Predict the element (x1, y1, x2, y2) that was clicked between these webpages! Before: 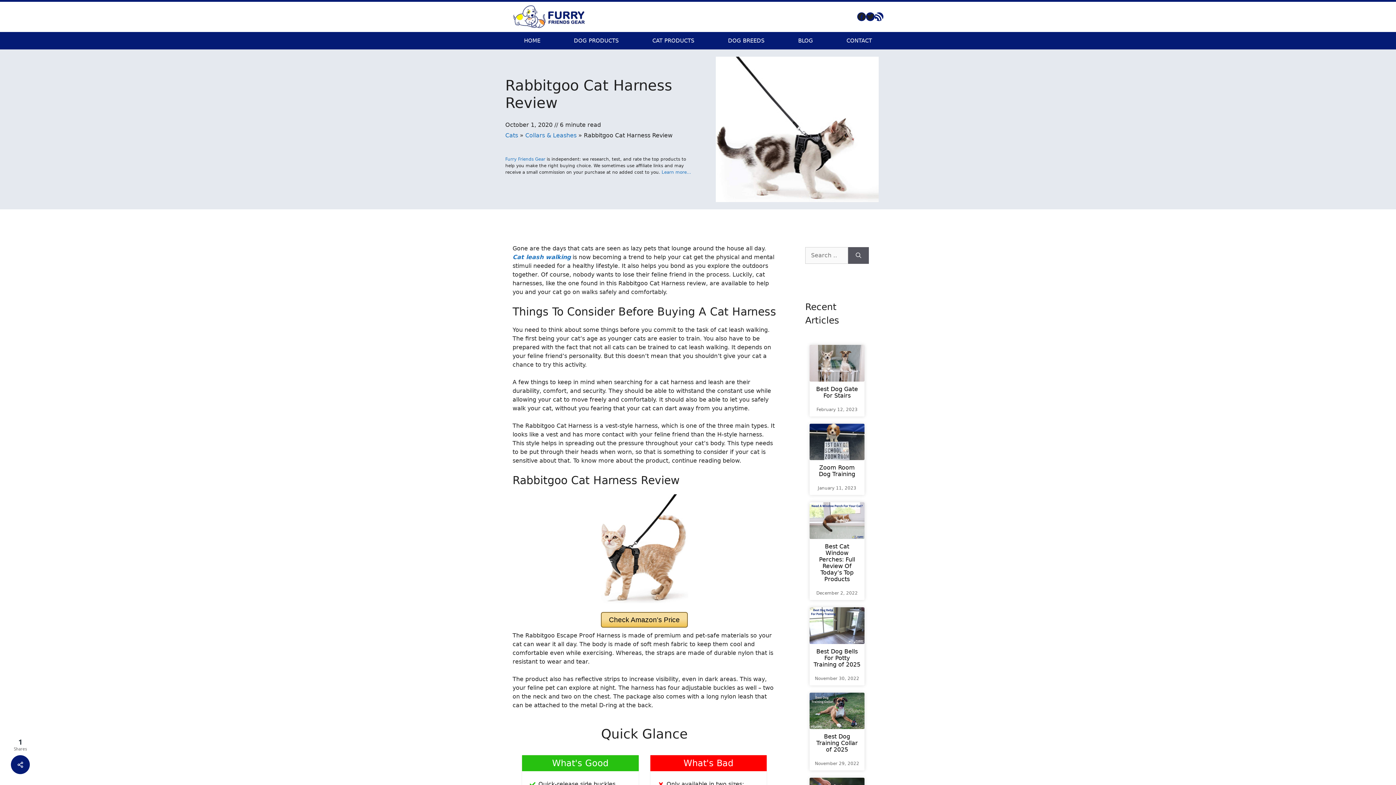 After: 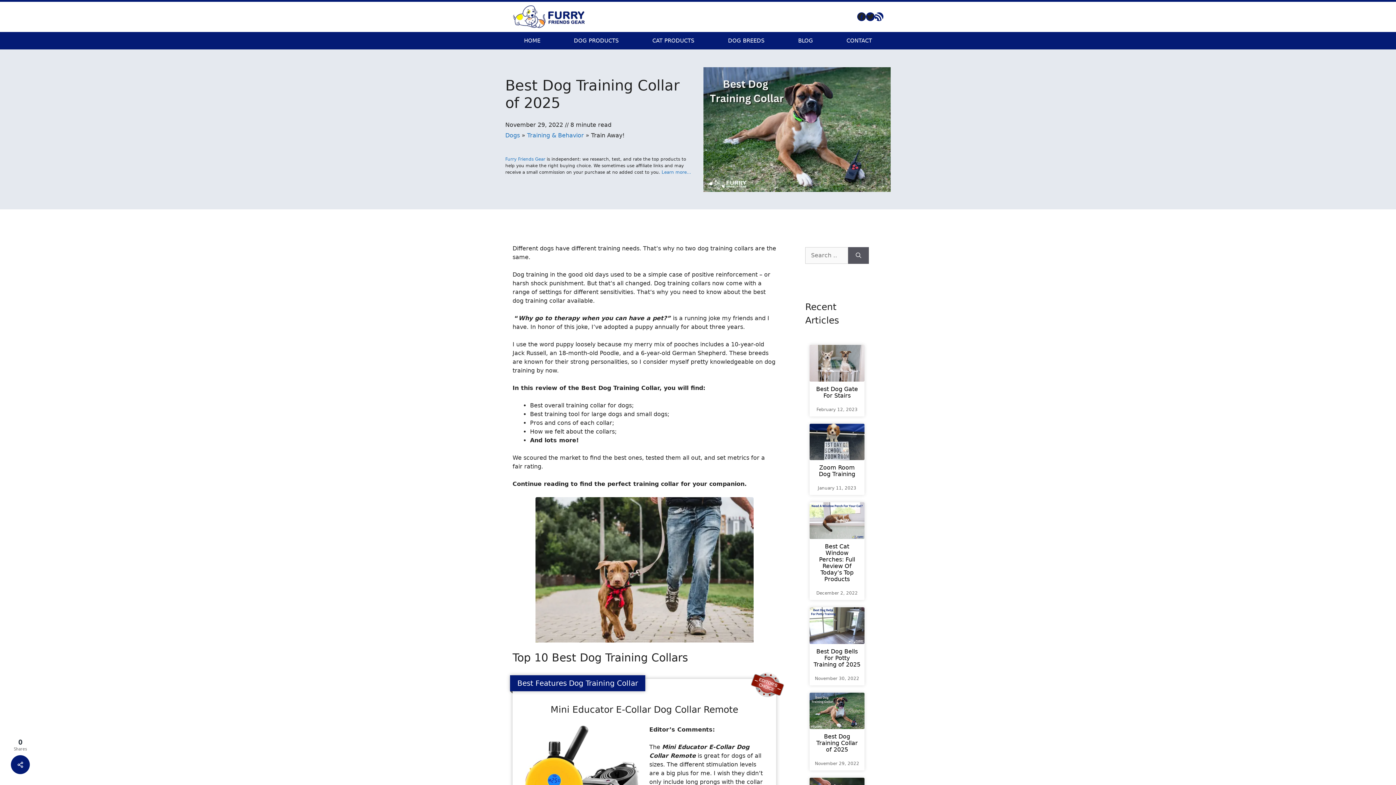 Action: bbox: (809, 730, 864, 757) label: Best Dog Training Collar of 2025